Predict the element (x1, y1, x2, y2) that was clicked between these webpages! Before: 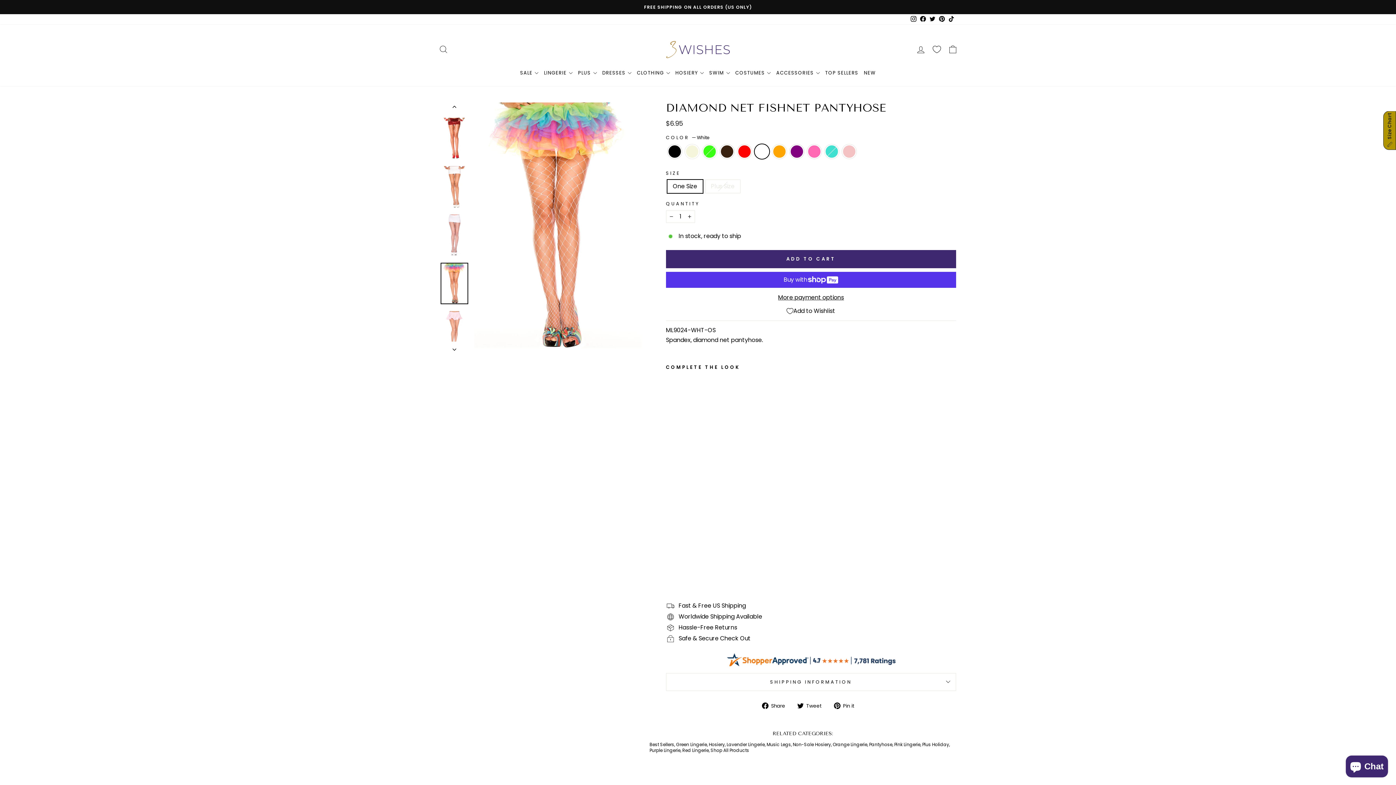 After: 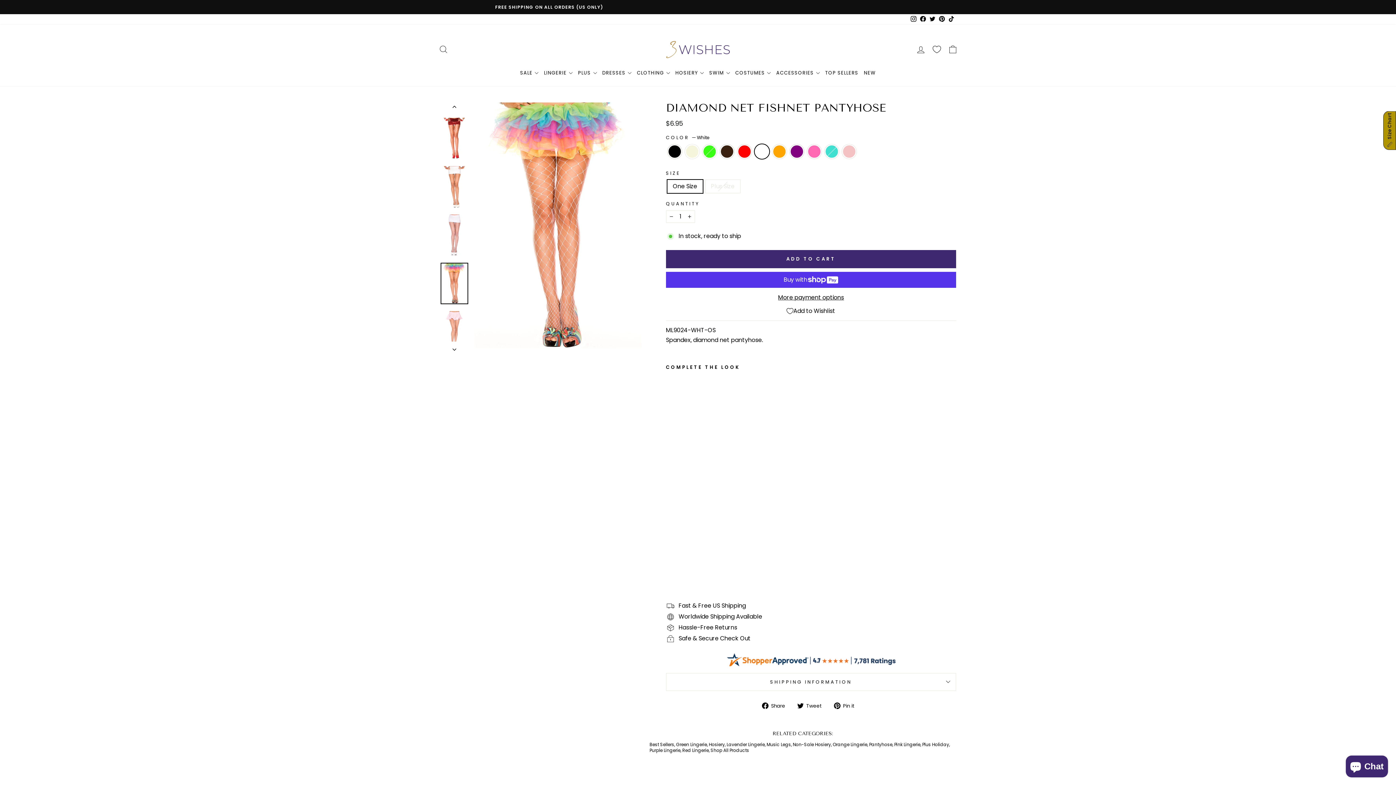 Action: bbox: (440, 263, 468, 304)